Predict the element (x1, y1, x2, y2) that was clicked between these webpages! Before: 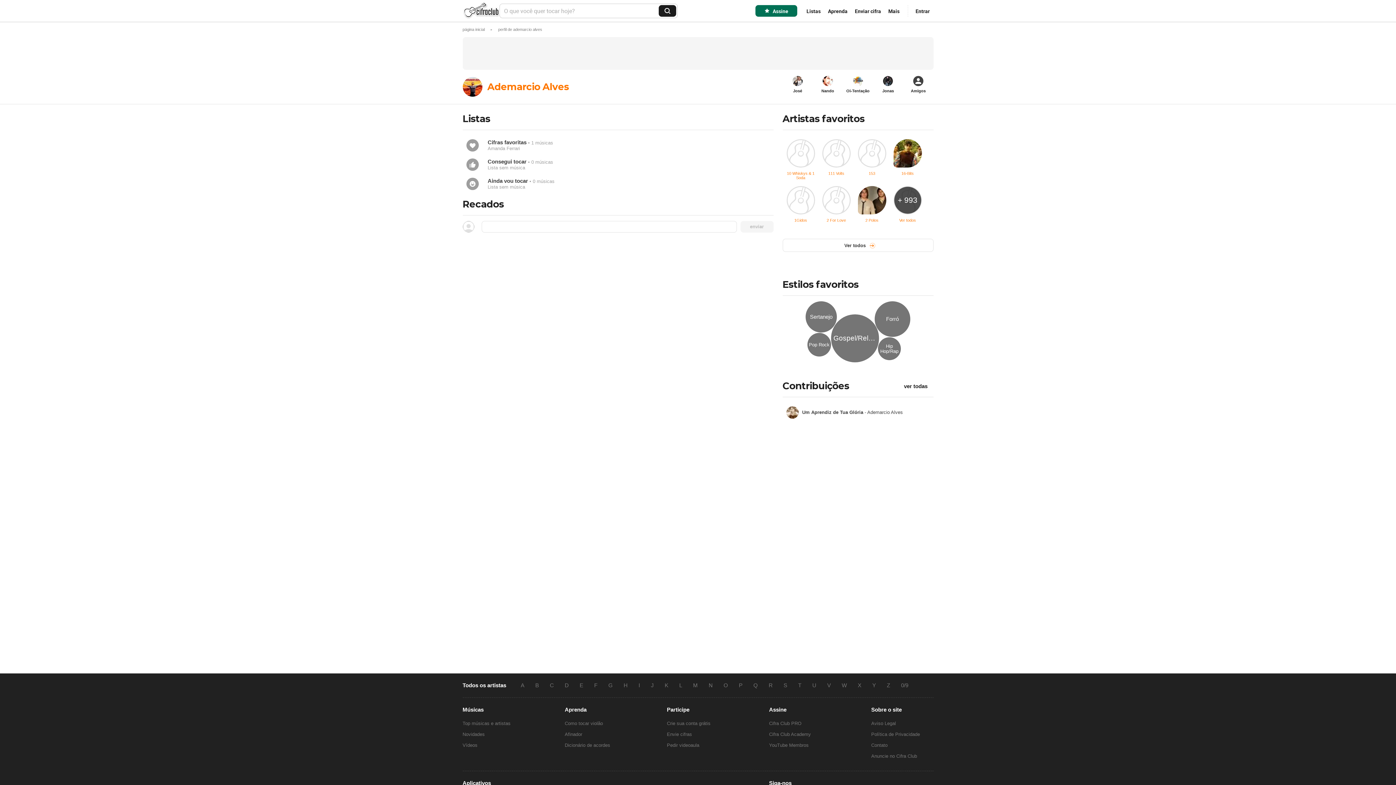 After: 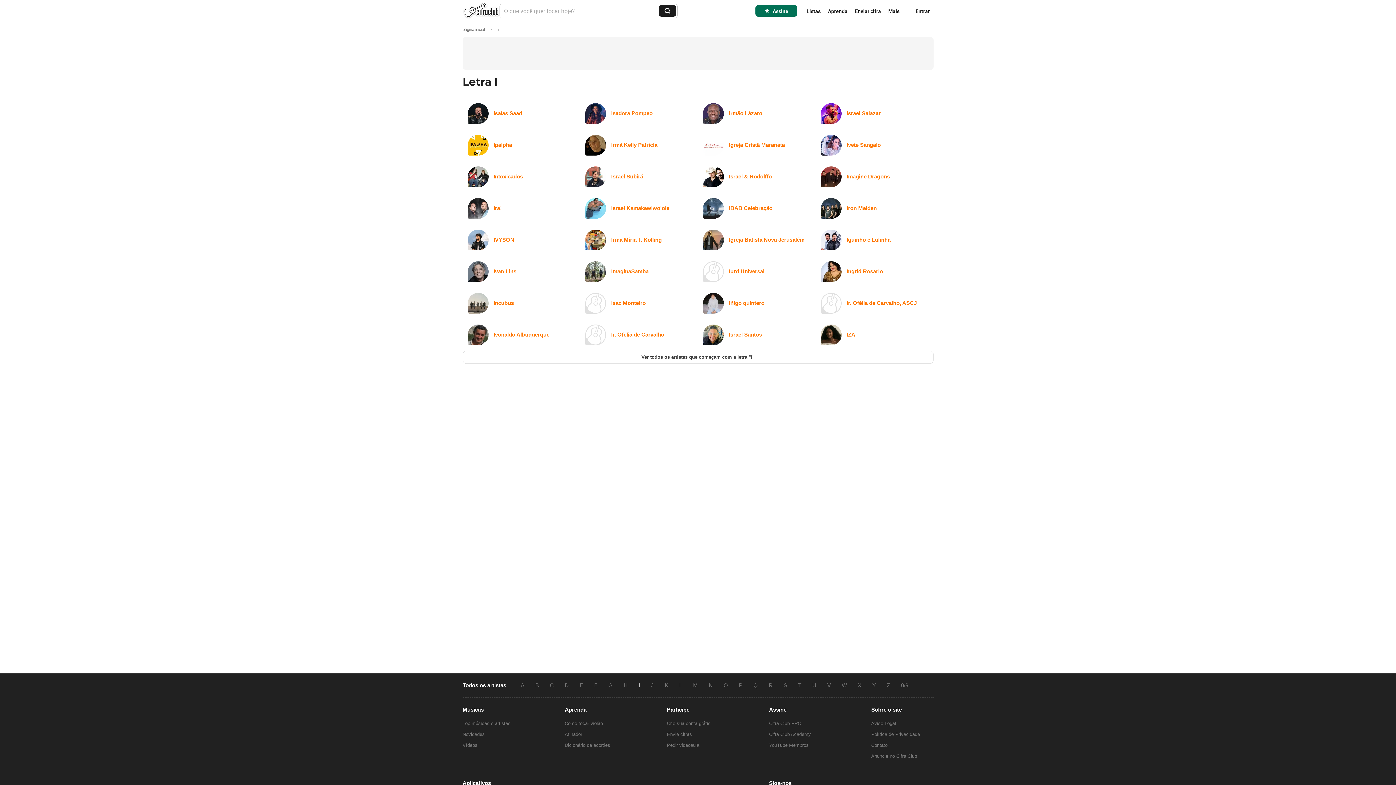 Action: label: I bbox: (633, 682, 645, 688)